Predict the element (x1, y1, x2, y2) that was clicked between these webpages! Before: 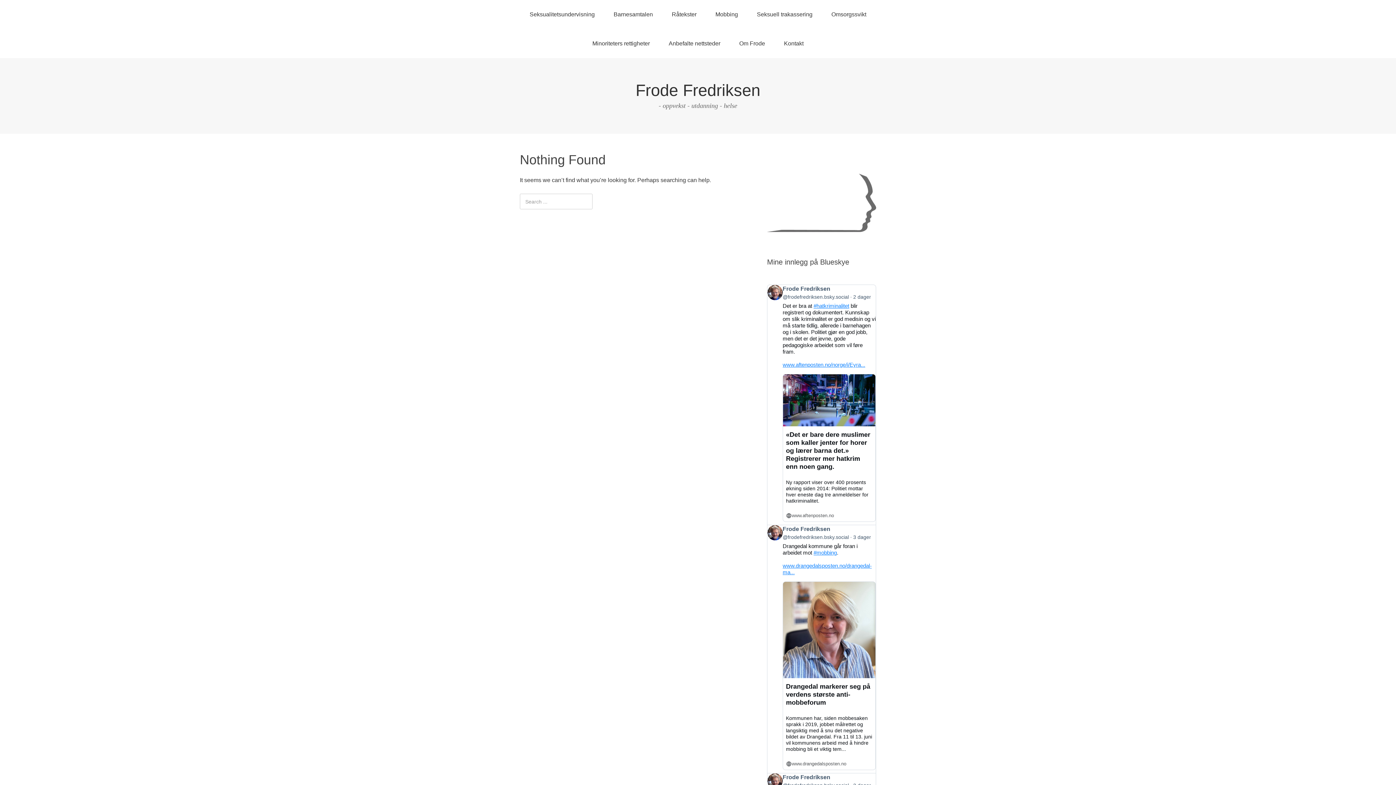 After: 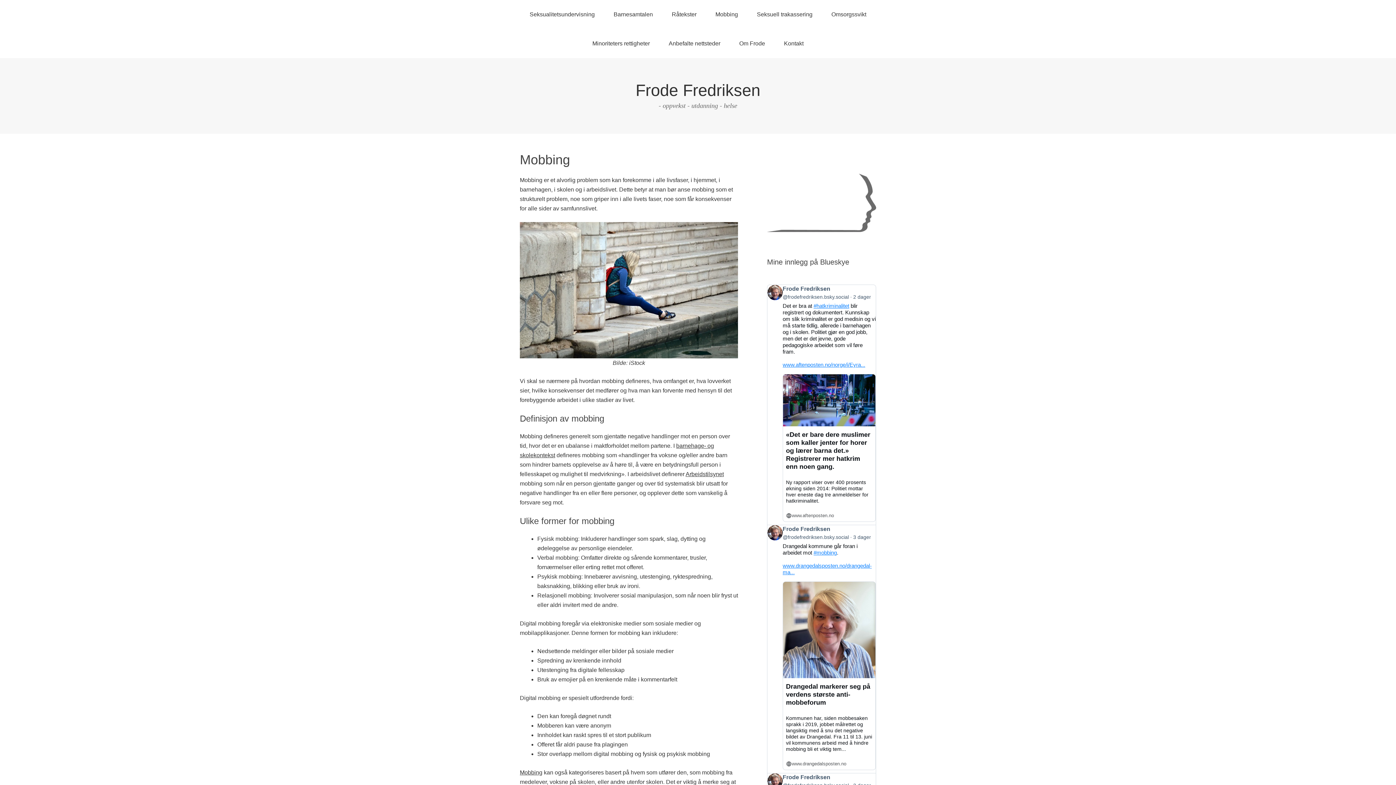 Action: label: Mobbing bbox: (706, 0, 746, 29)